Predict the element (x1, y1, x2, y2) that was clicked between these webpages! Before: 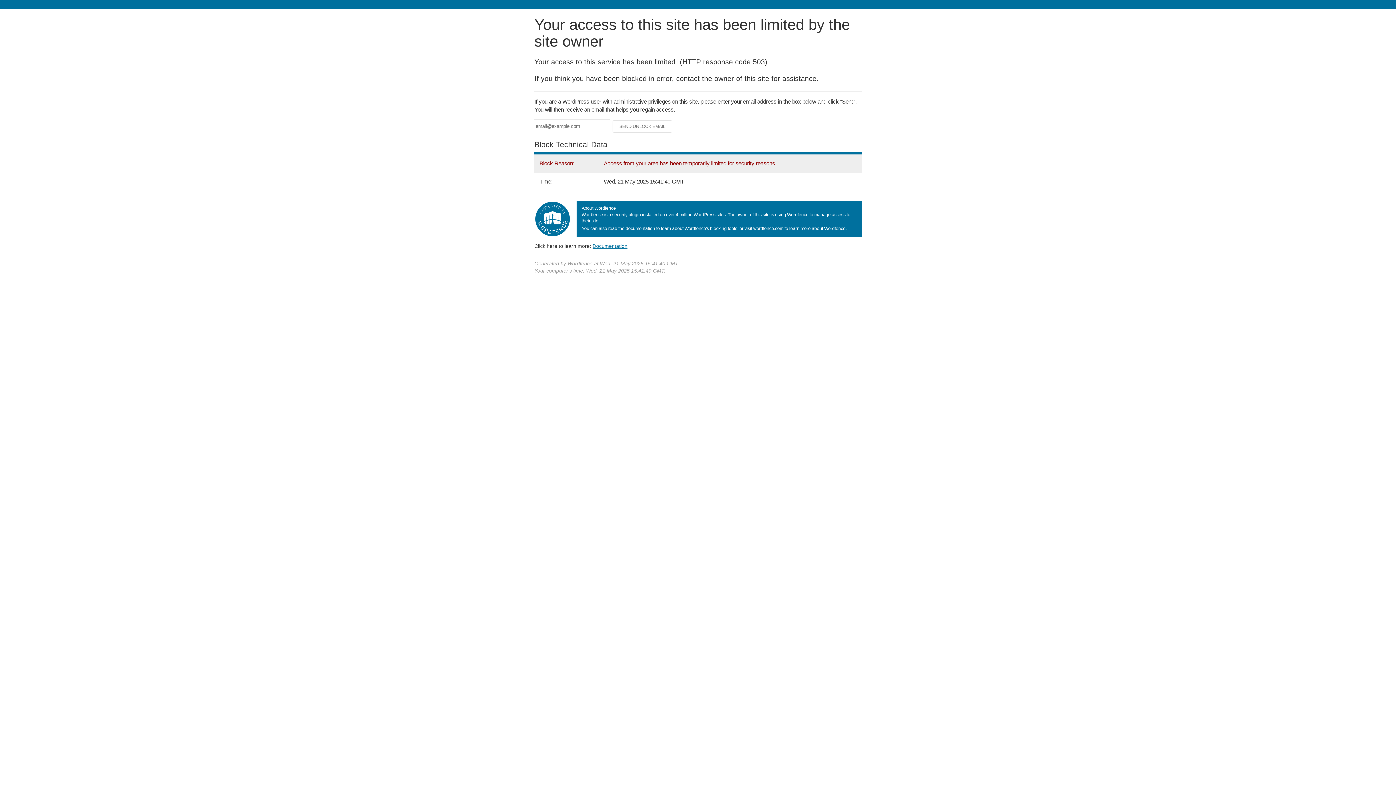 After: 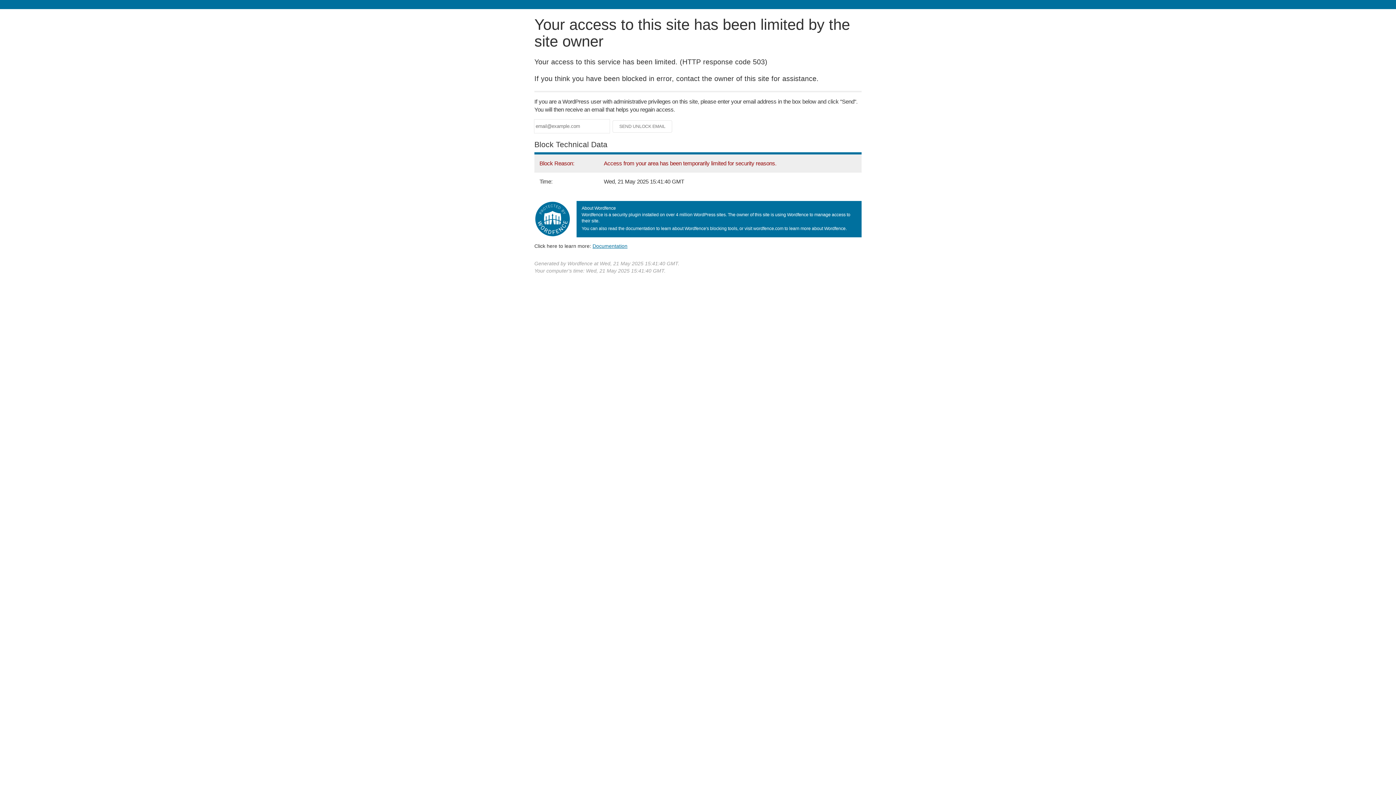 Action: label: Documentation bbox: (592, 243, 627, 248)